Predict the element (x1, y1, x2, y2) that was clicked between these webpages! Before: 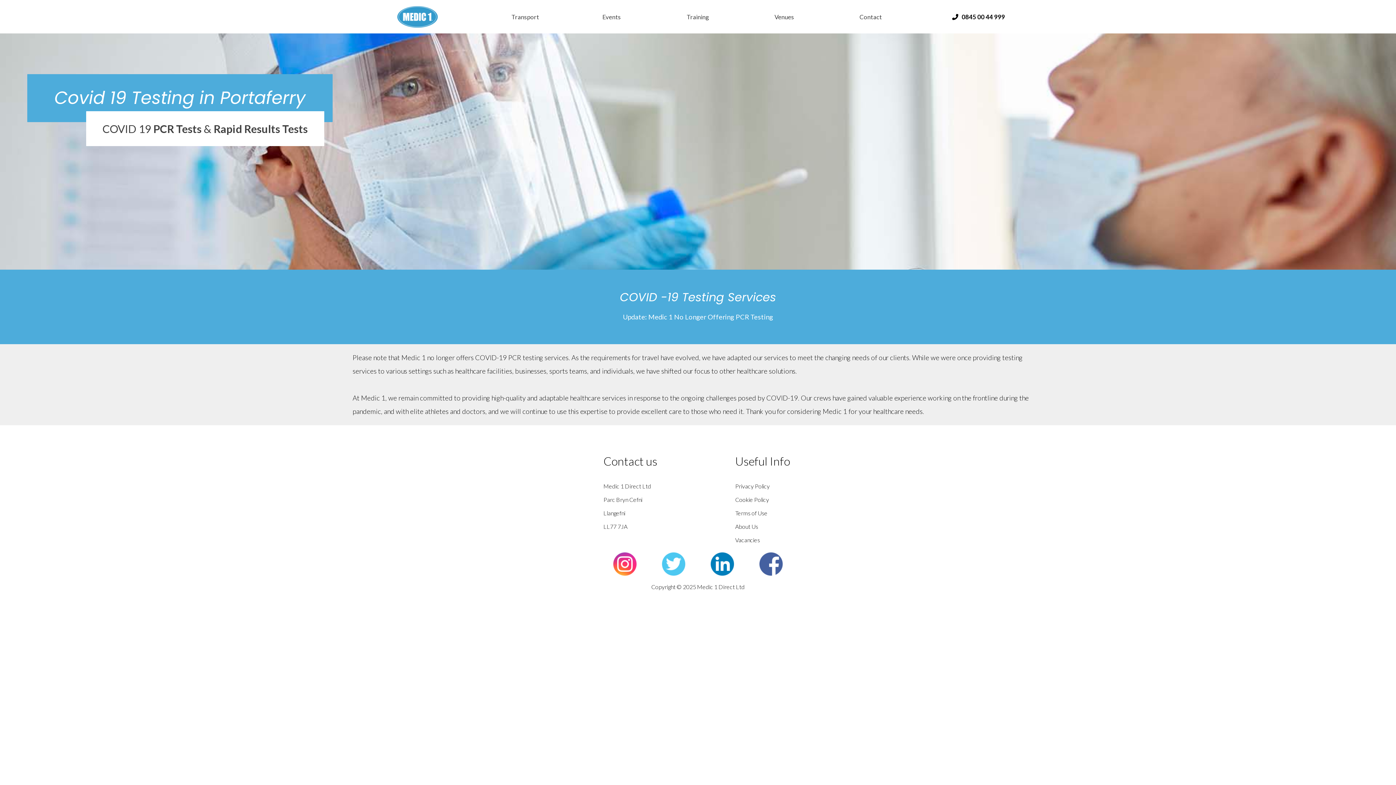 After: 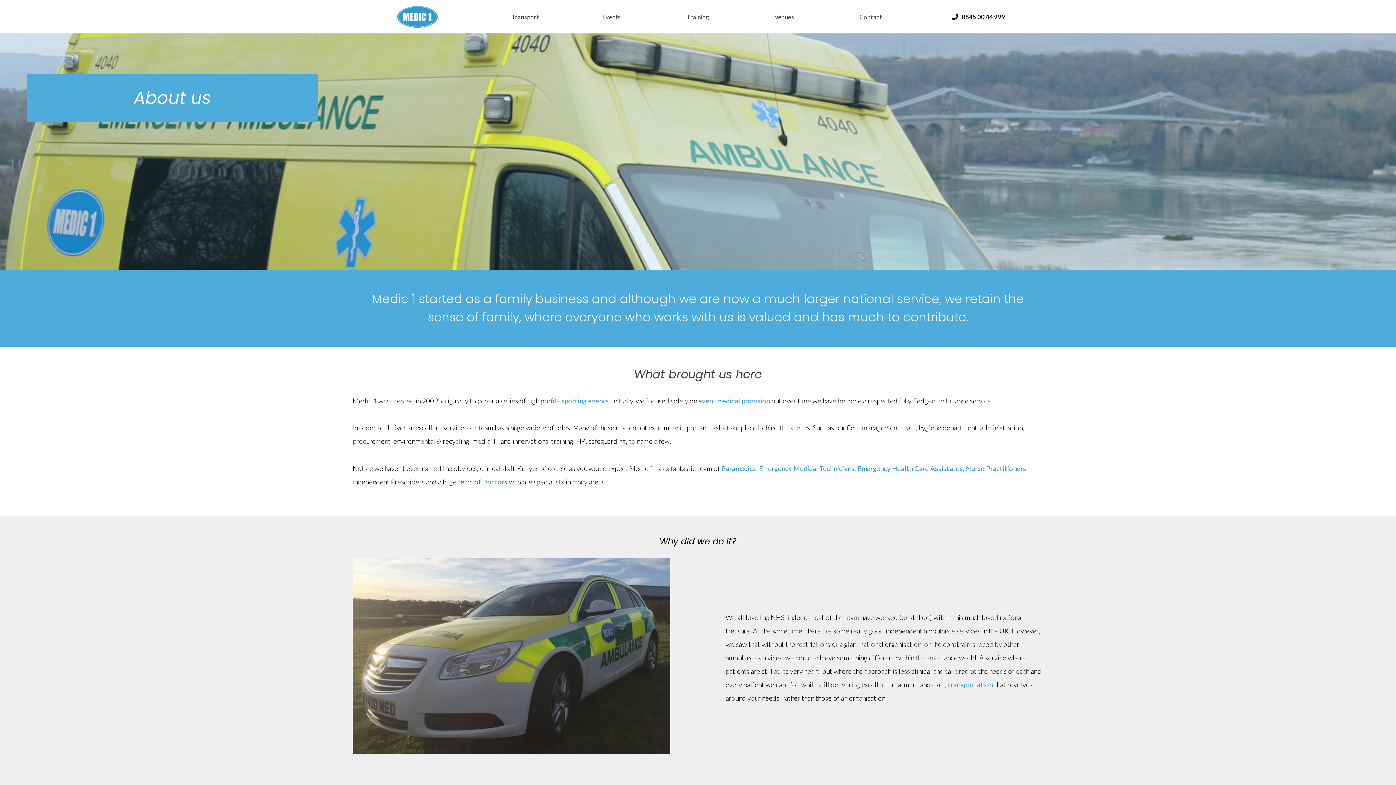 Action: bbox: (735, 523, 758, 530) label: About Us